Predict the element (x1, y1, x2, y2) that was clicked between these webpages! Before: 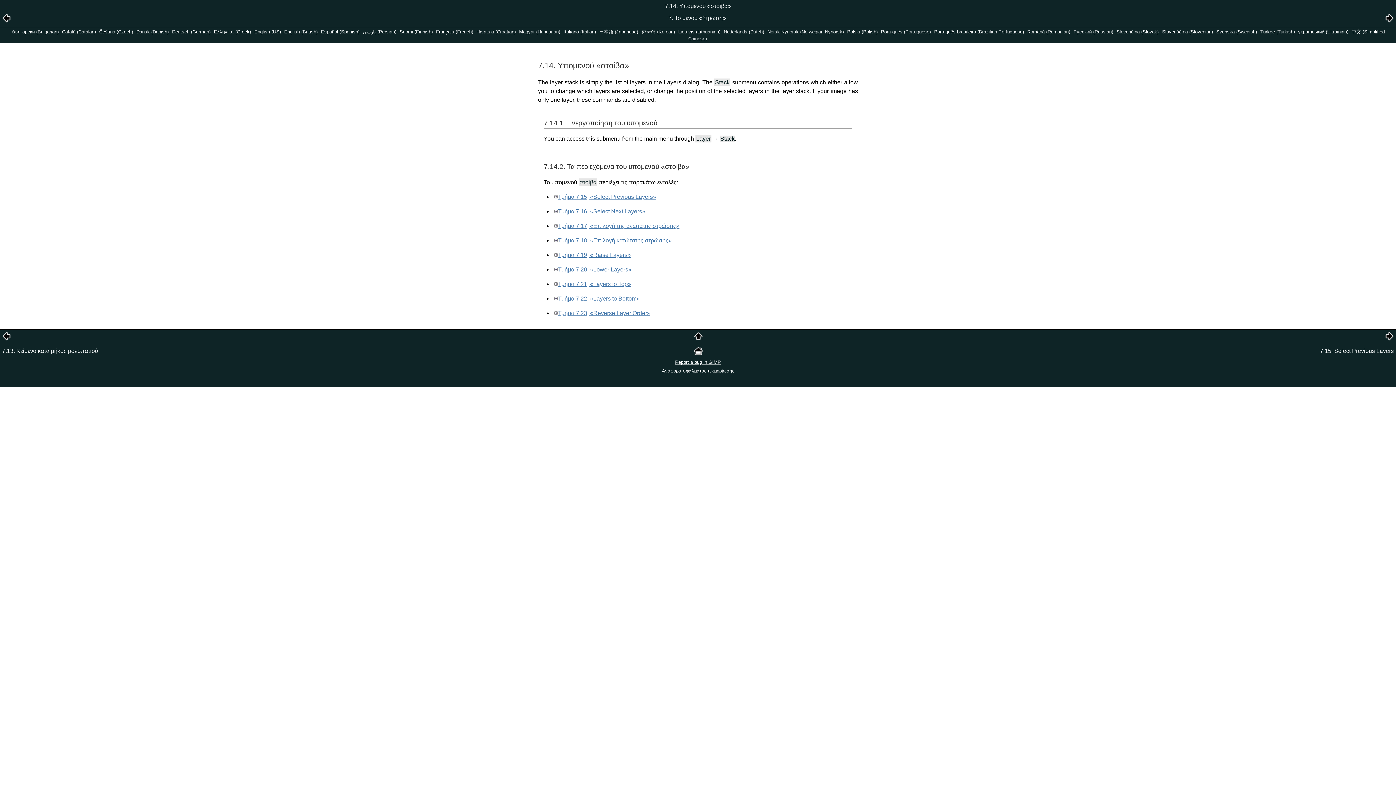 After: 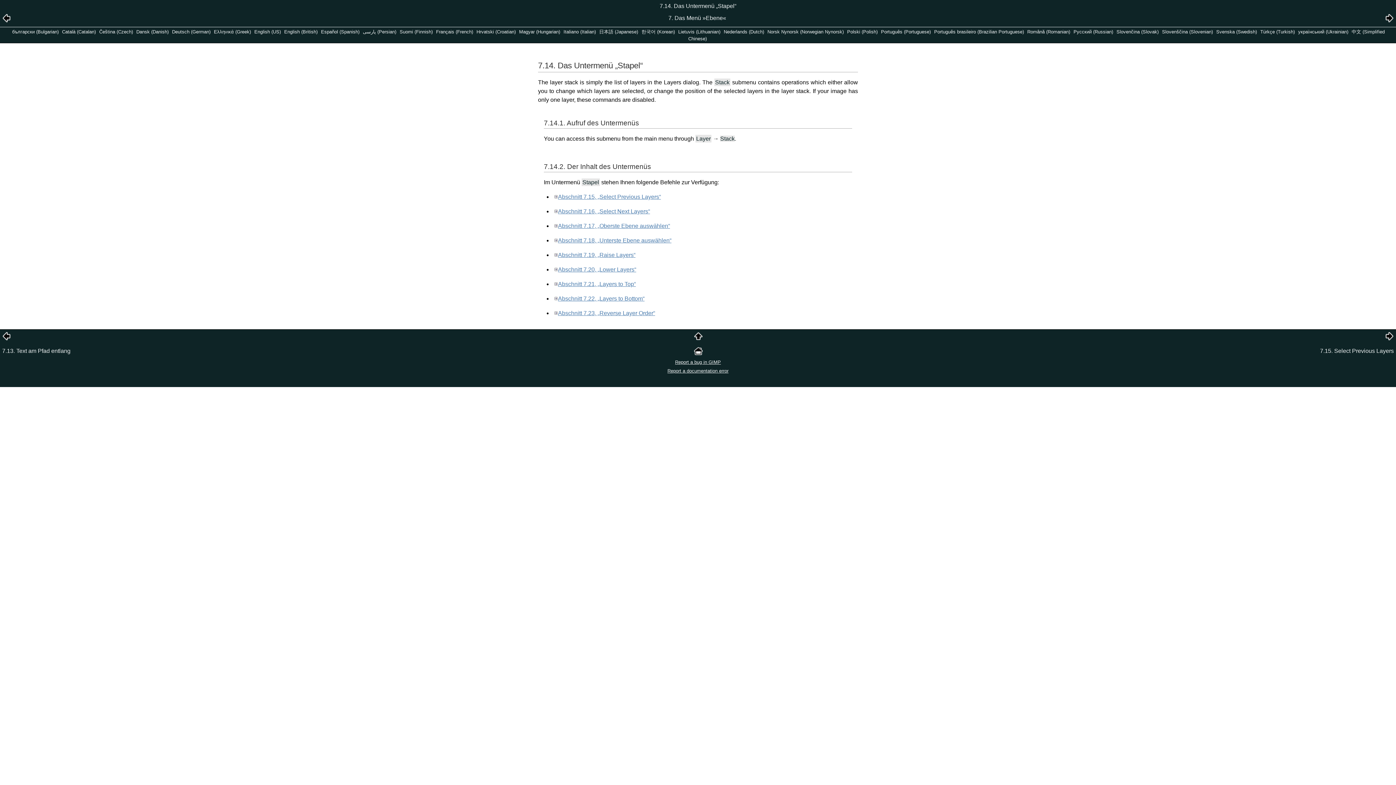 Action: label: Deutsch (German) bbox: (172, 29, 210, 34)